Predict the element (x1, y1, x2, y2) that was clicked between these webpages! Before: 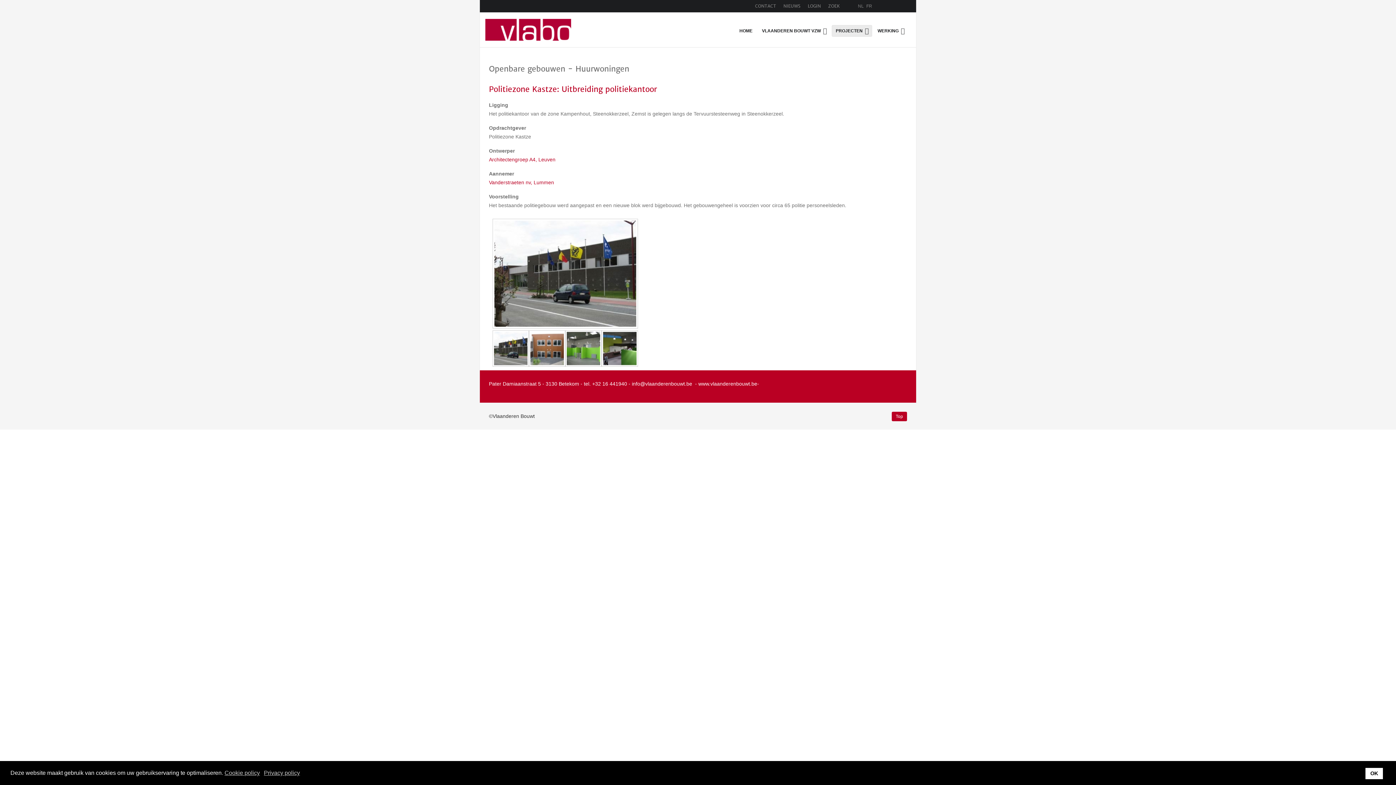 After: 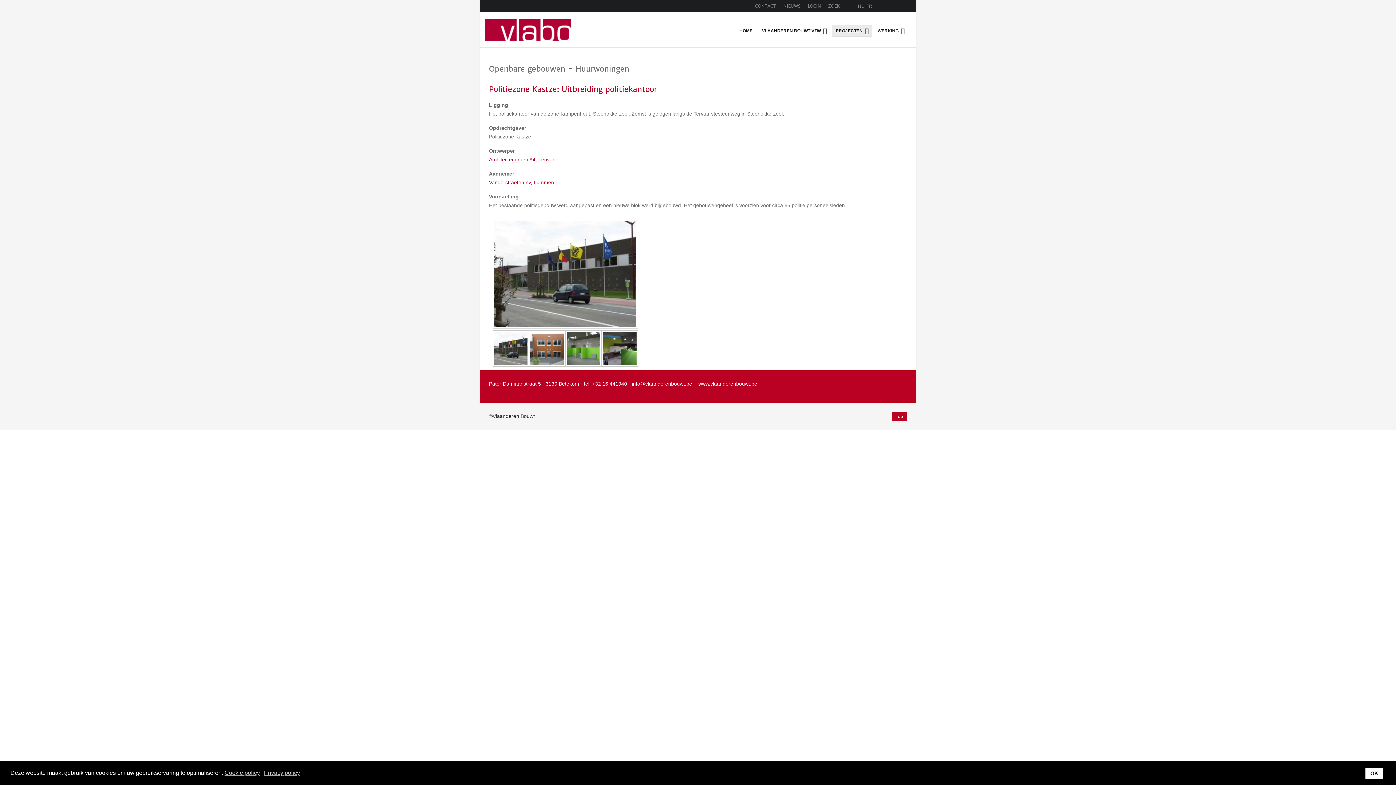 Action: bbox: (489, 84, 657, 94) label: Politiezone Kastze: Uitbreiding politiekantoor